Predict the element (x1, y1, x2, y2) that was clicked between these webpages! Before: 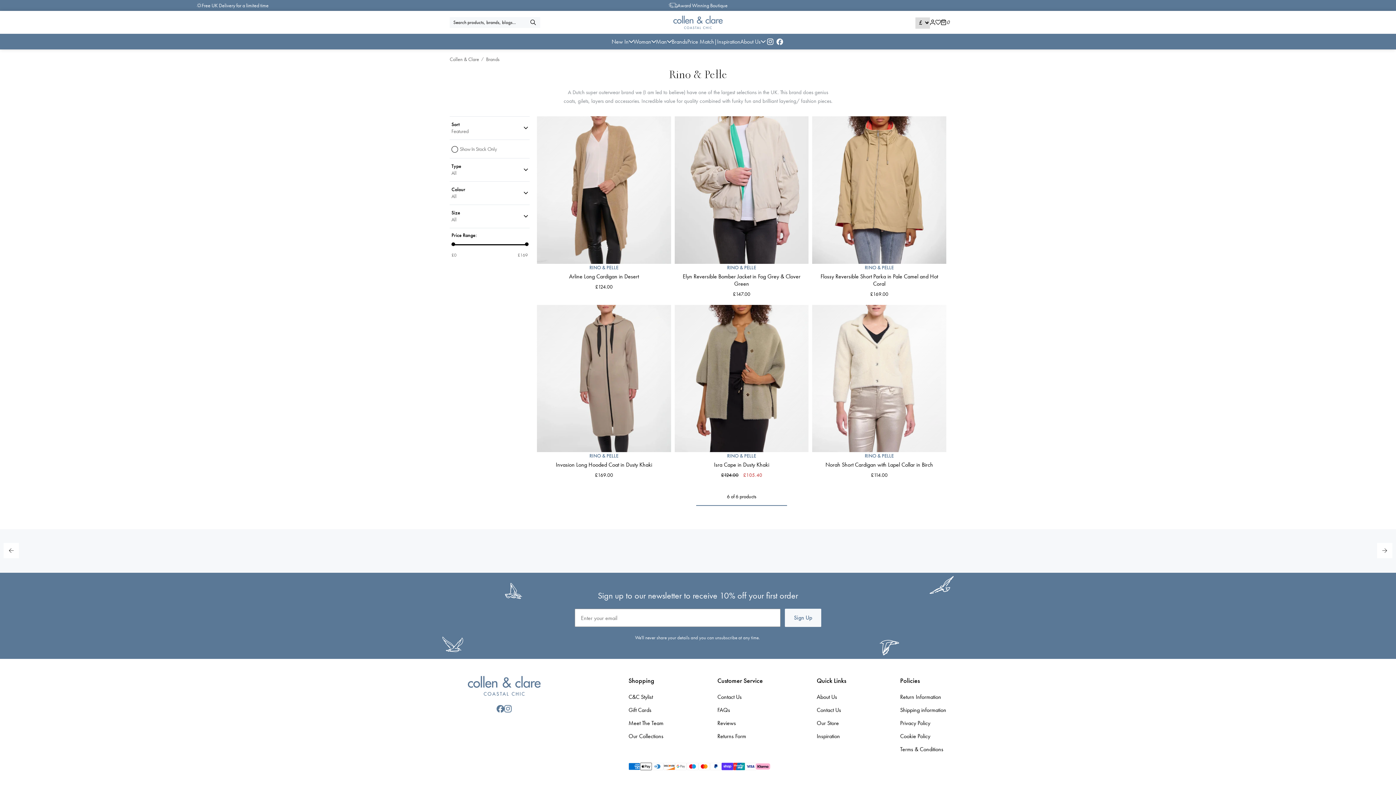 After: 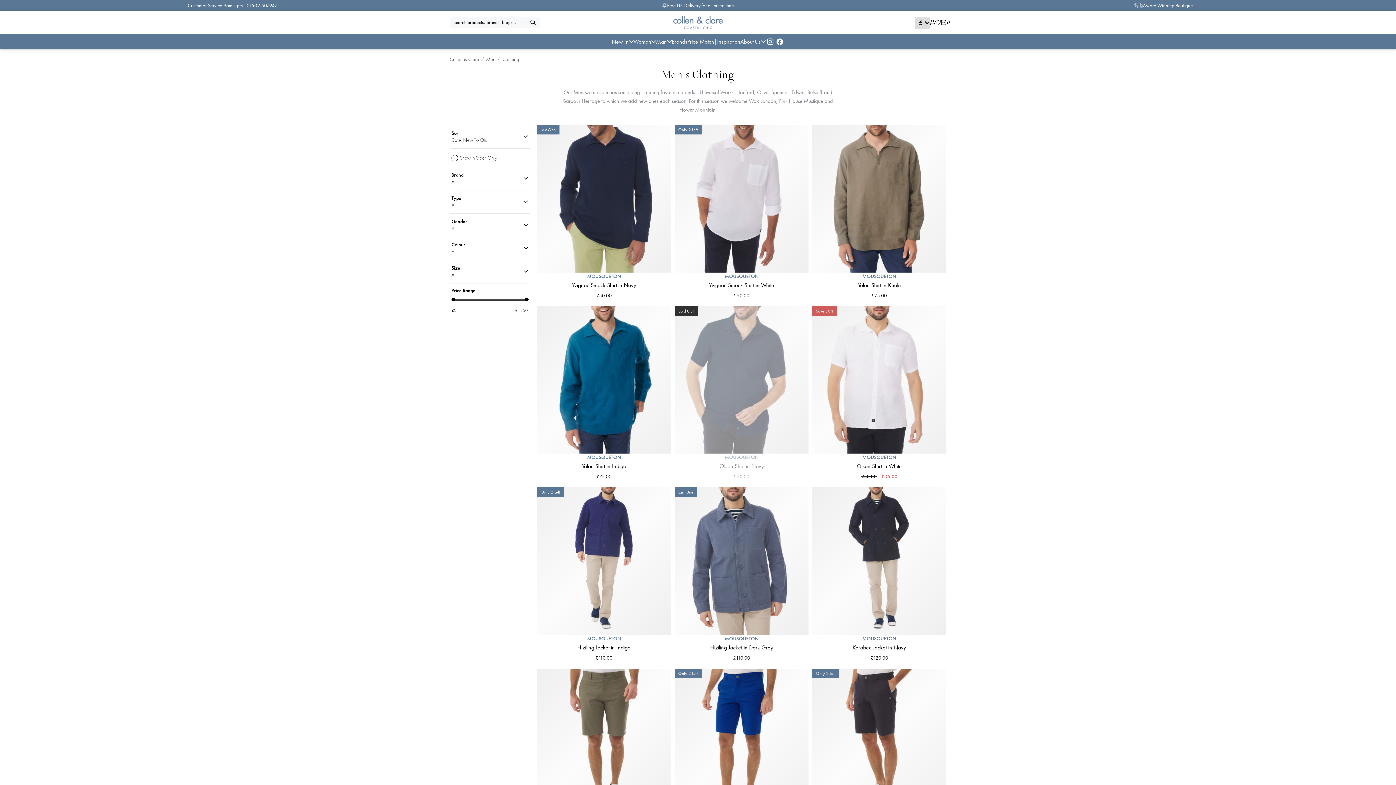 Action: label: Link to /collections/man-clothing bbox: (656, 37, 671, 49)